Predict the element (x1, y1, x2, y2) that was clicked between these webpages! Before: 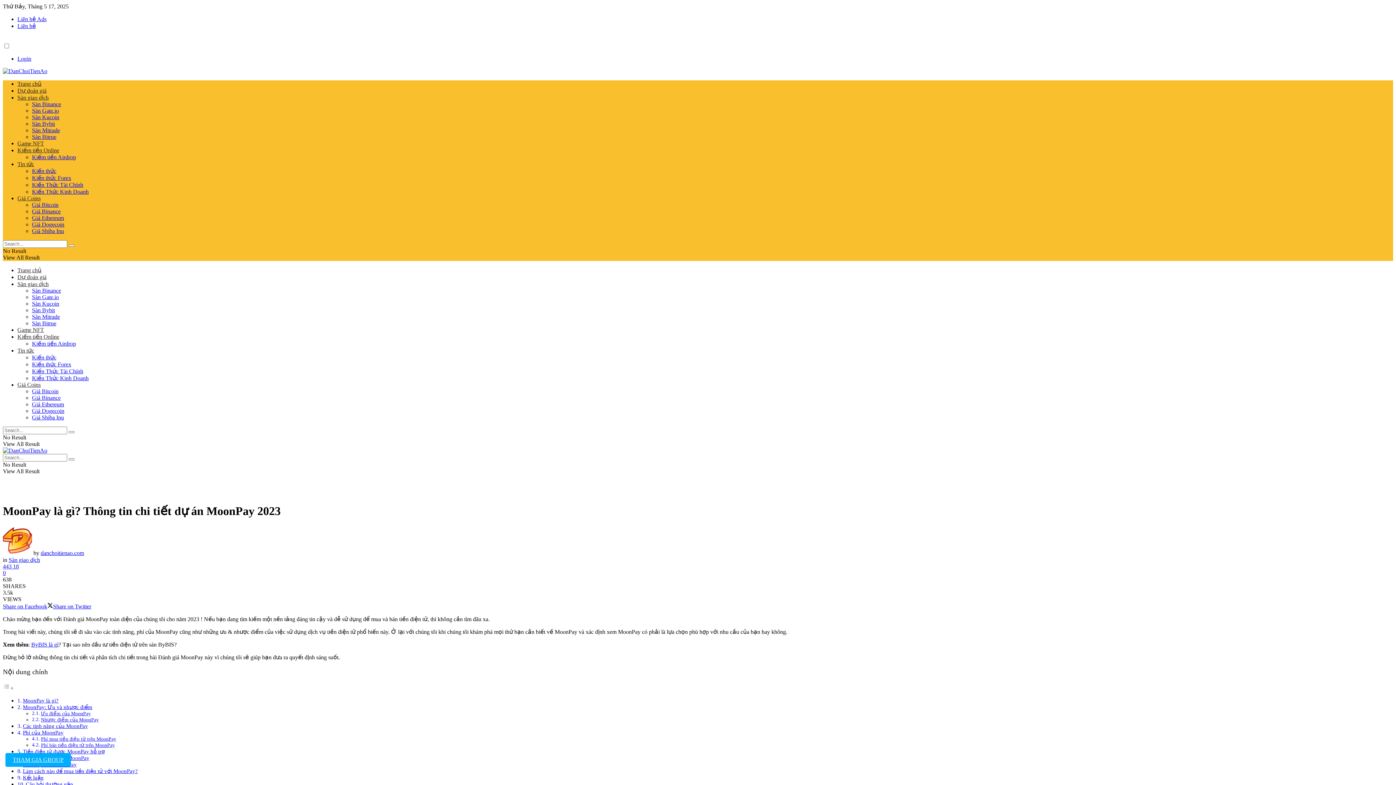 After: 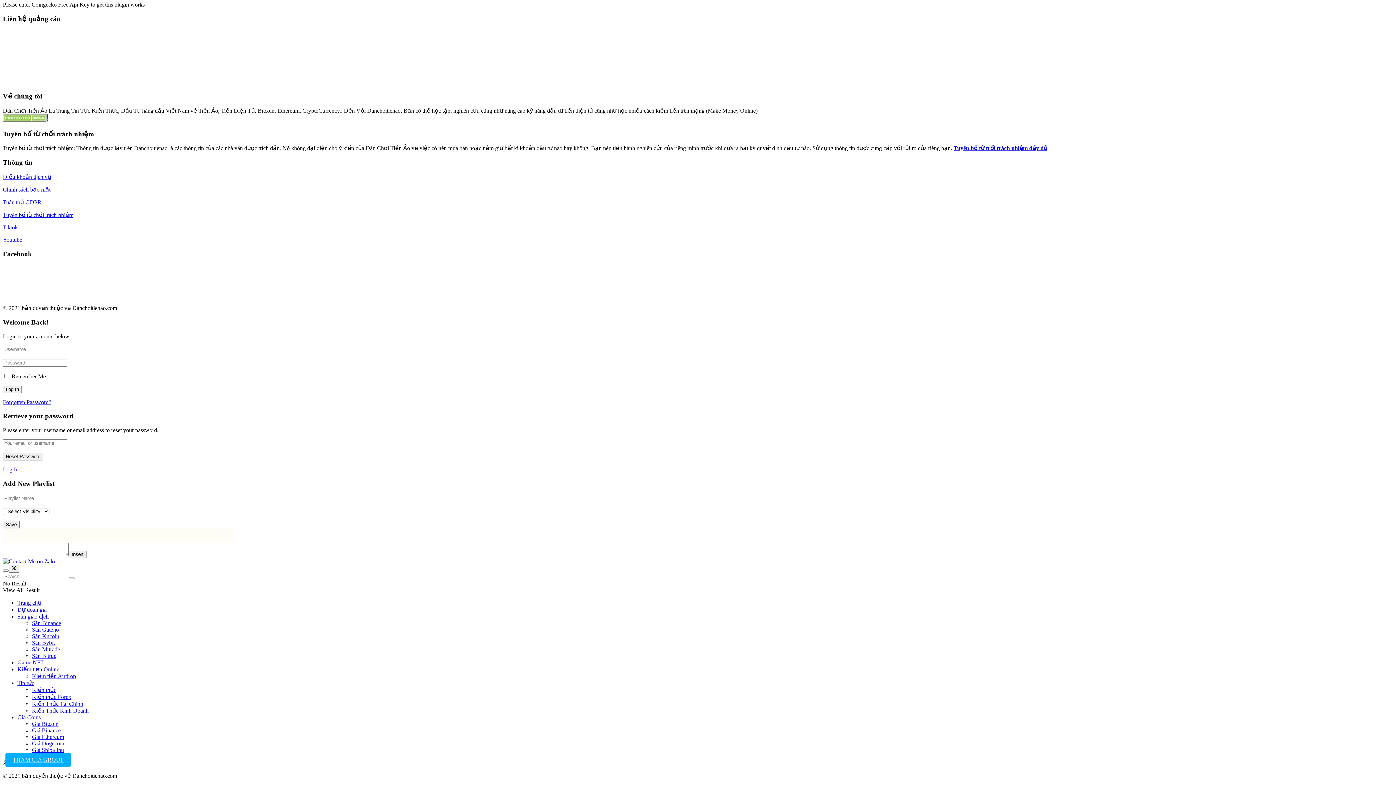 Action: bbox: (17, 55, 31, 61) label: Login